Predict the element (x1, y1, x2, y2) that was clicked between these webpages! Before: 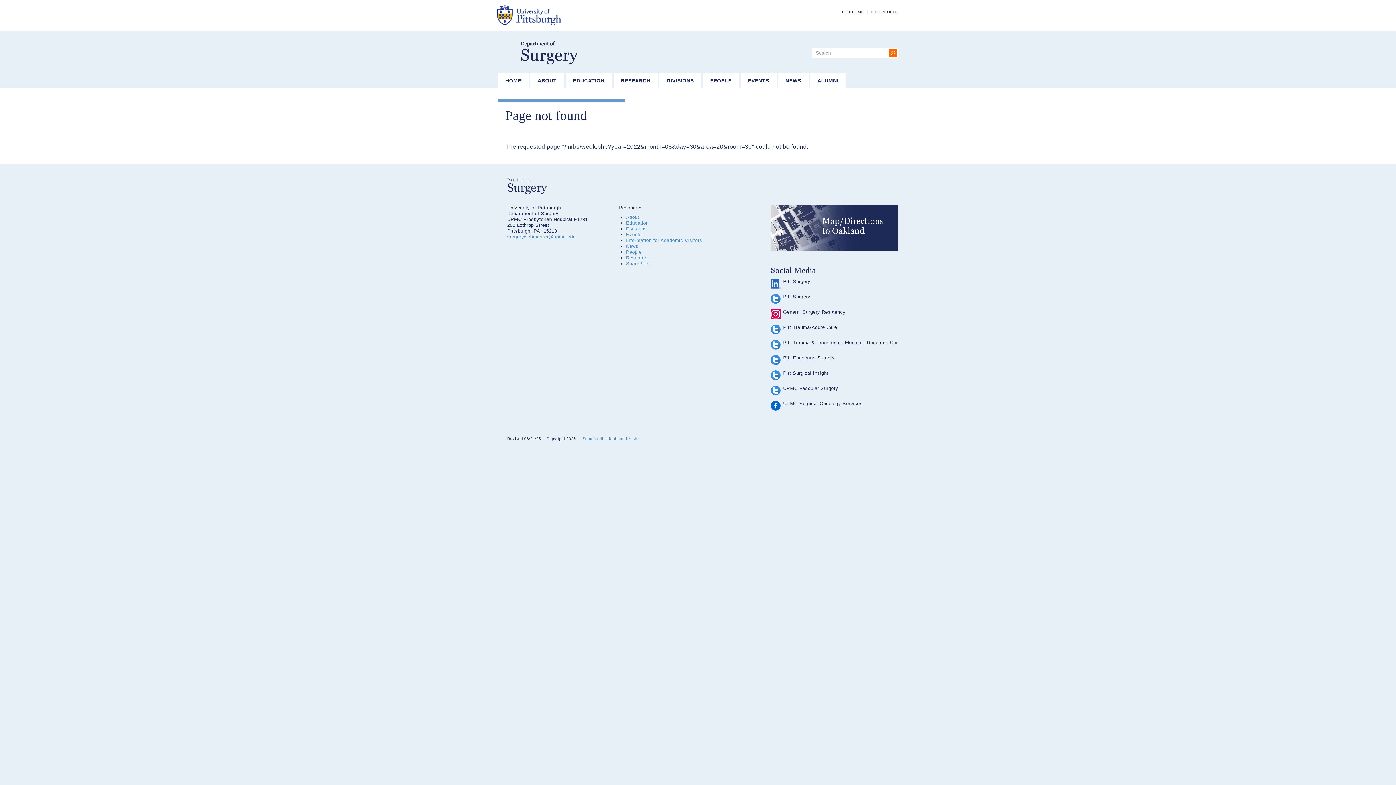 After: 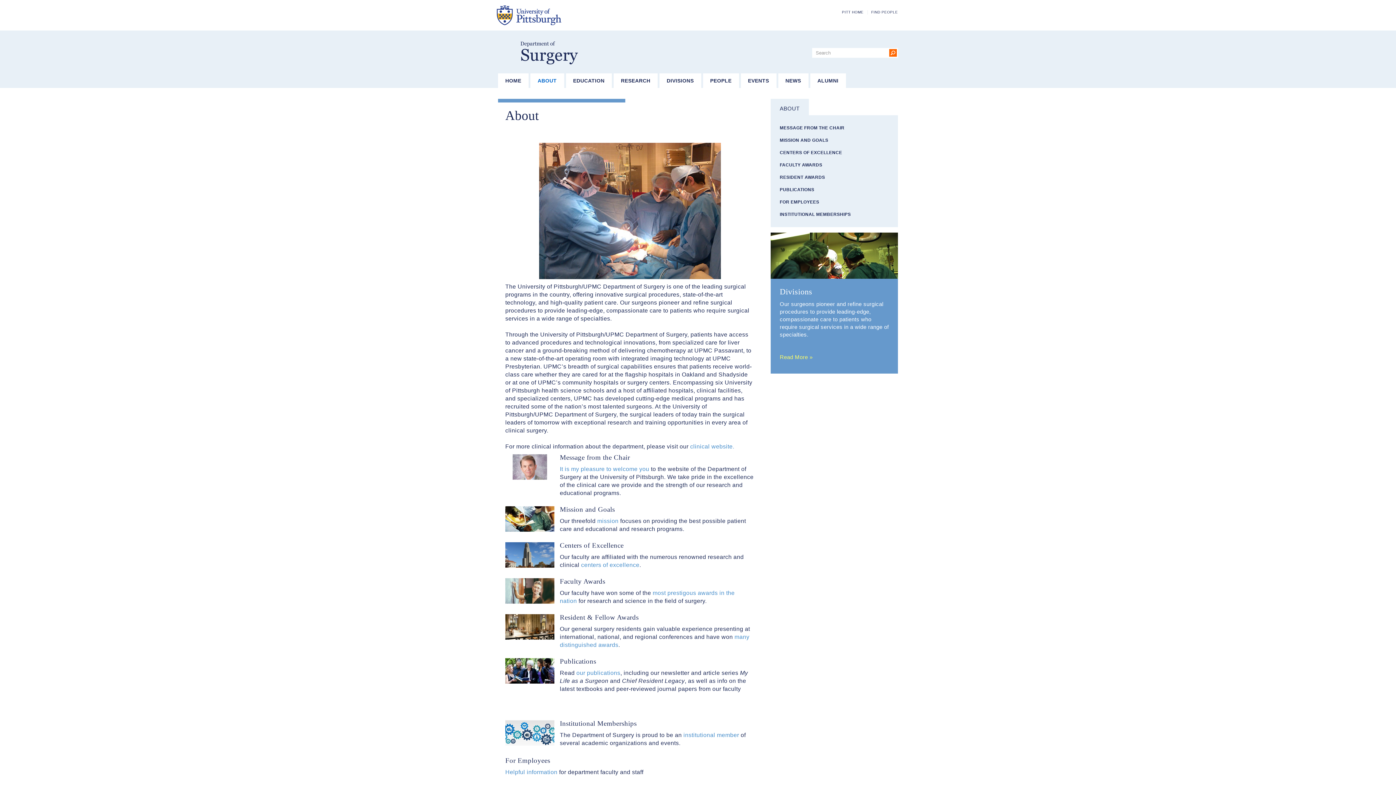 Action: bbox: (530, 73, 564, 88) label: ABOUT